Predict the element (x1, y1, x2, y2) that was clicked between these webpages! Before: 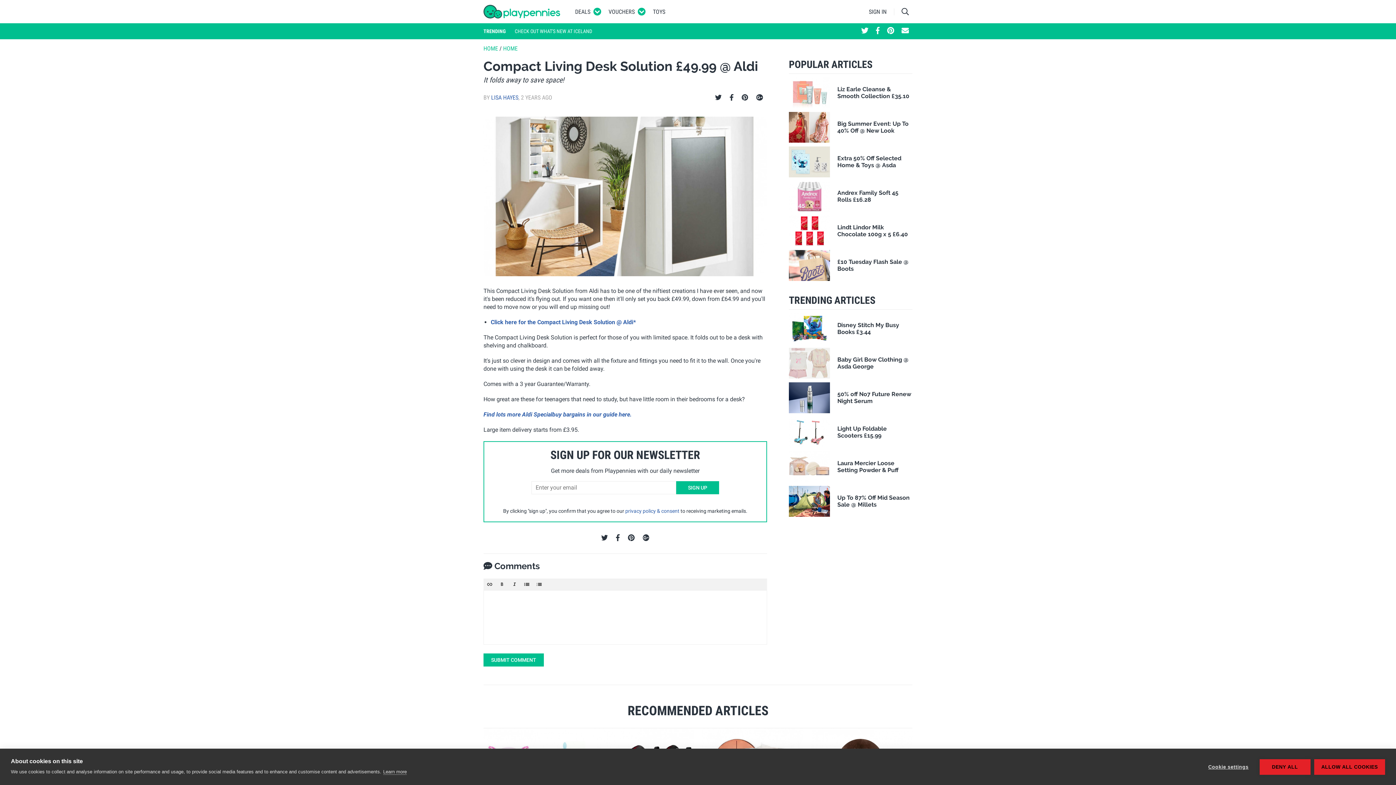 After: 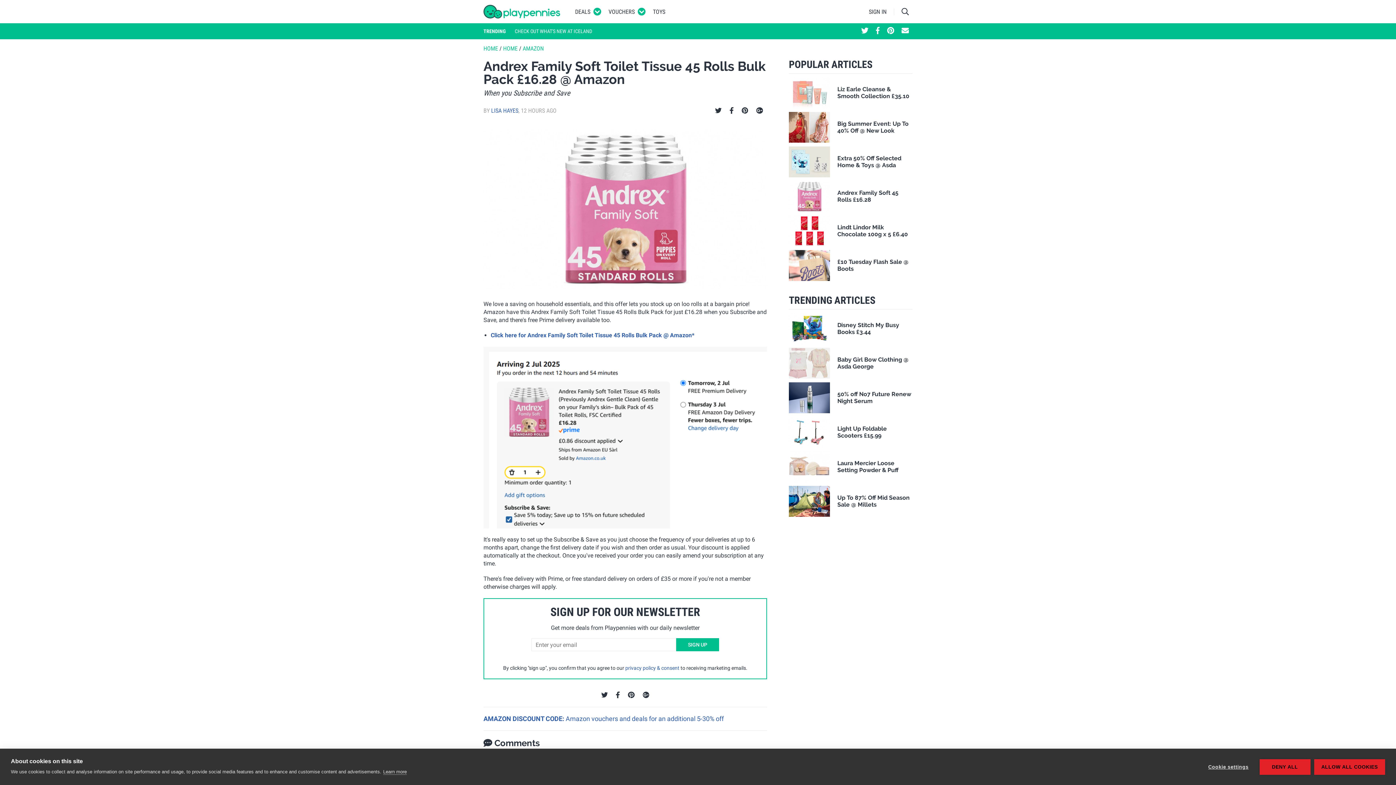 Action: label: Andrex Family Soft 45 Rolls £16.28 bbox: (789, 181, 912, 211)